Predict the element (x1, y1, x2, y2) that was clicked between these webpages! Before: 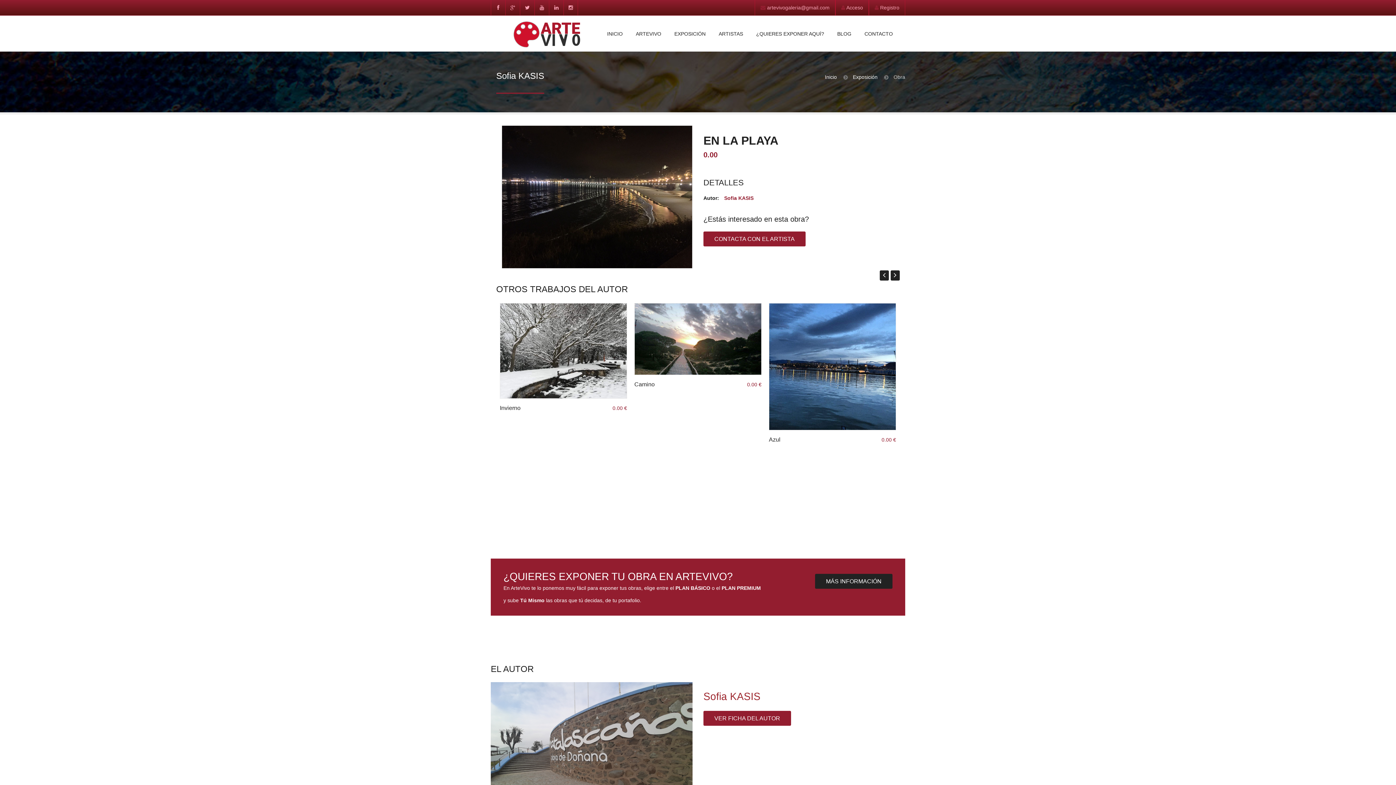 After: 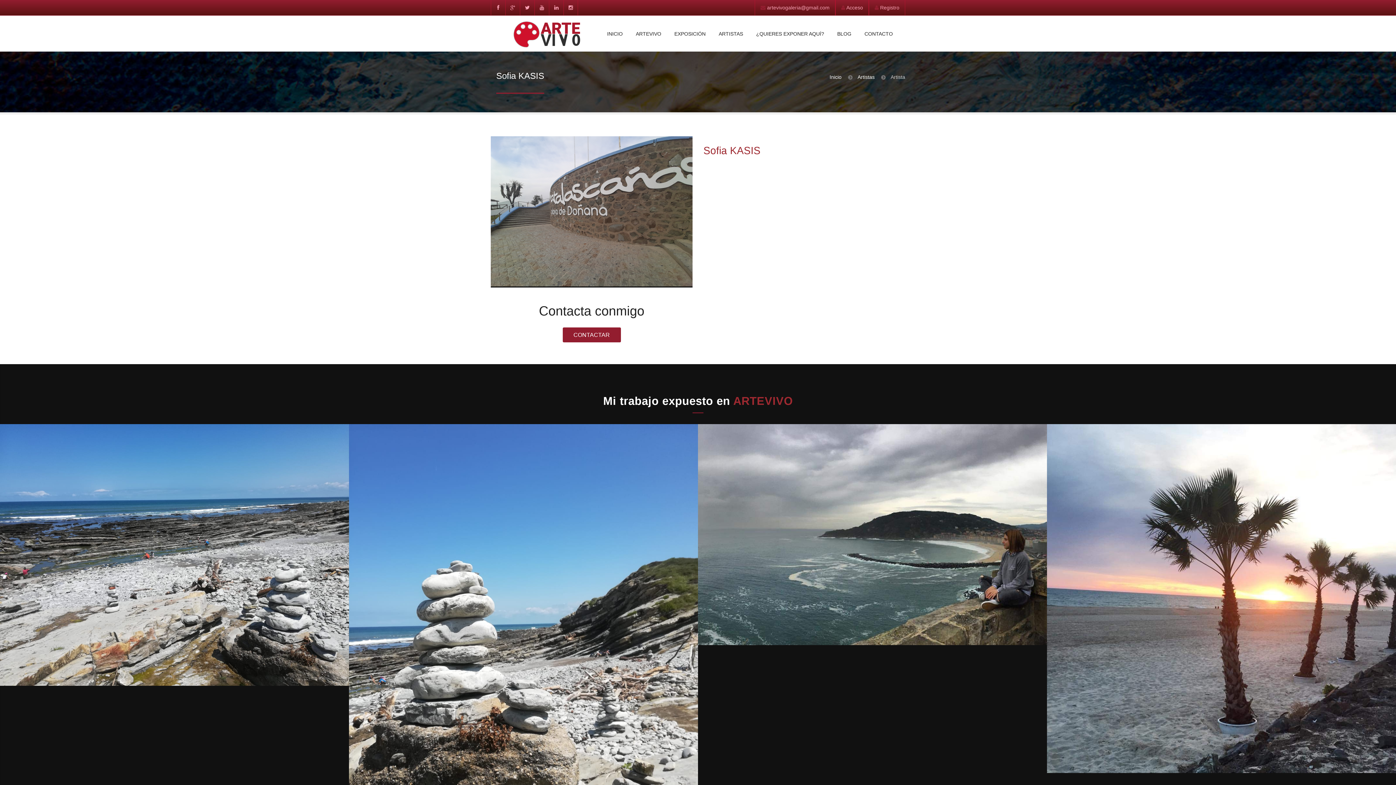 Action: bbox: (724, 195, 753, 201) label: Sofia KASIS